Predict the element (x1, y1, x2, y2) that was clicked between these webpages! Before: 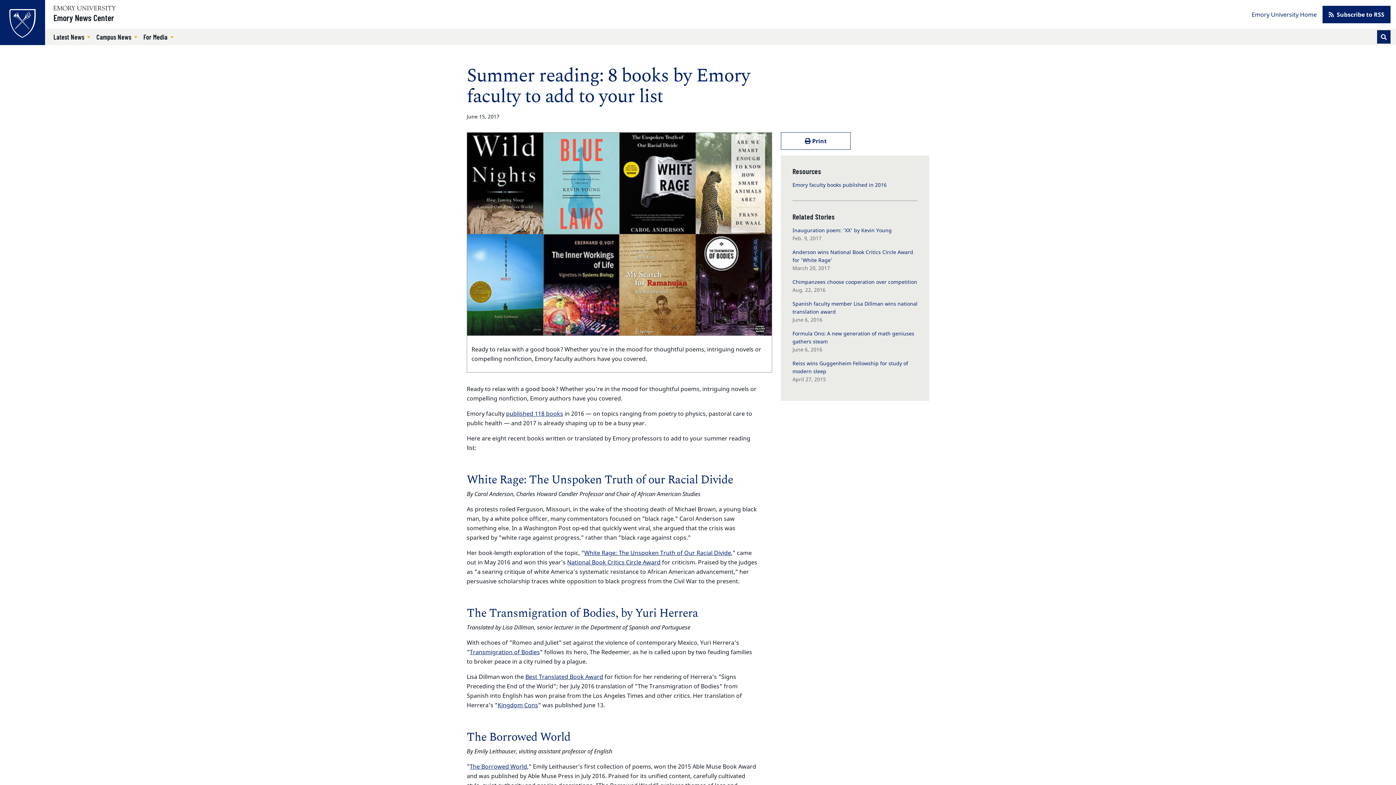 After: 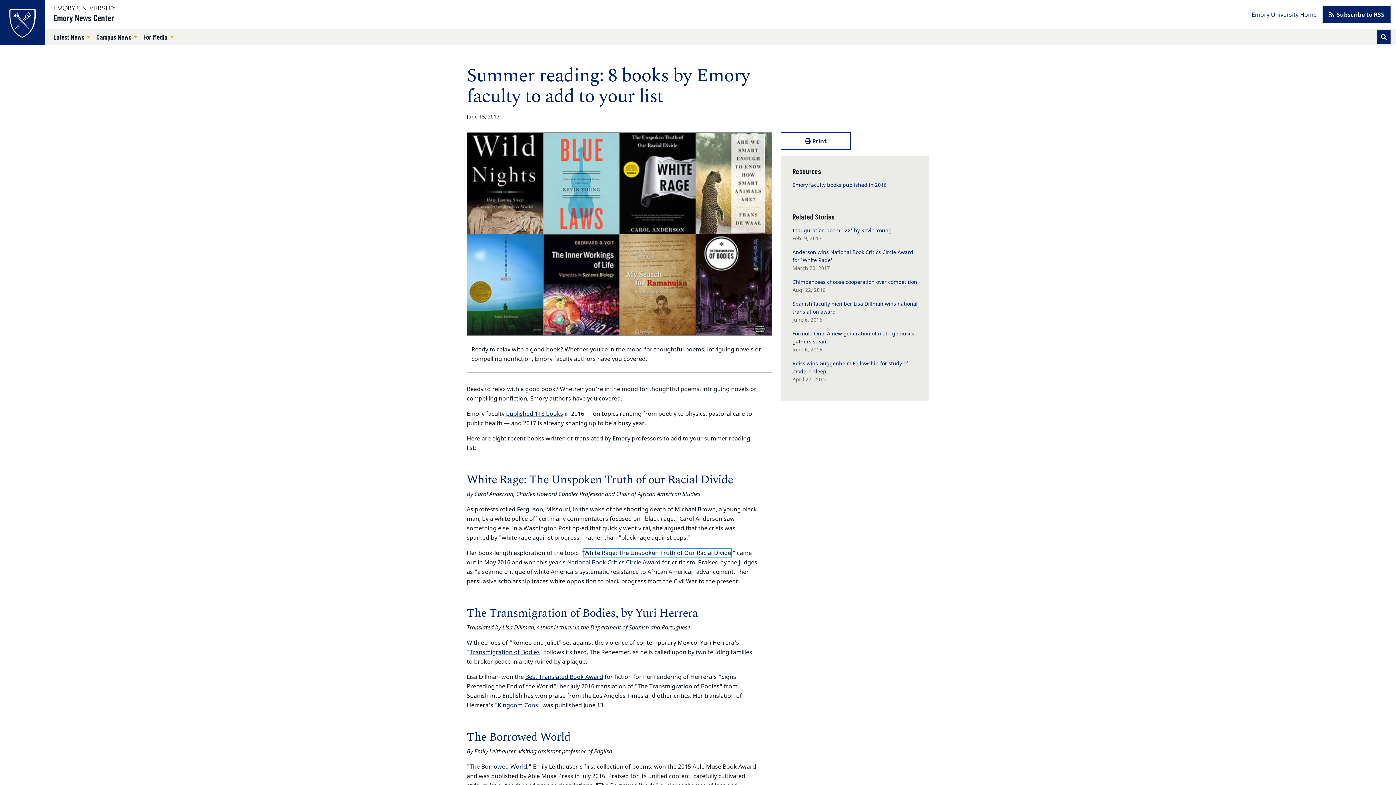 Action: label: White Rage: The Unspoken Truth of Our Racial Divide bbox: (584, 548, 731, 556)